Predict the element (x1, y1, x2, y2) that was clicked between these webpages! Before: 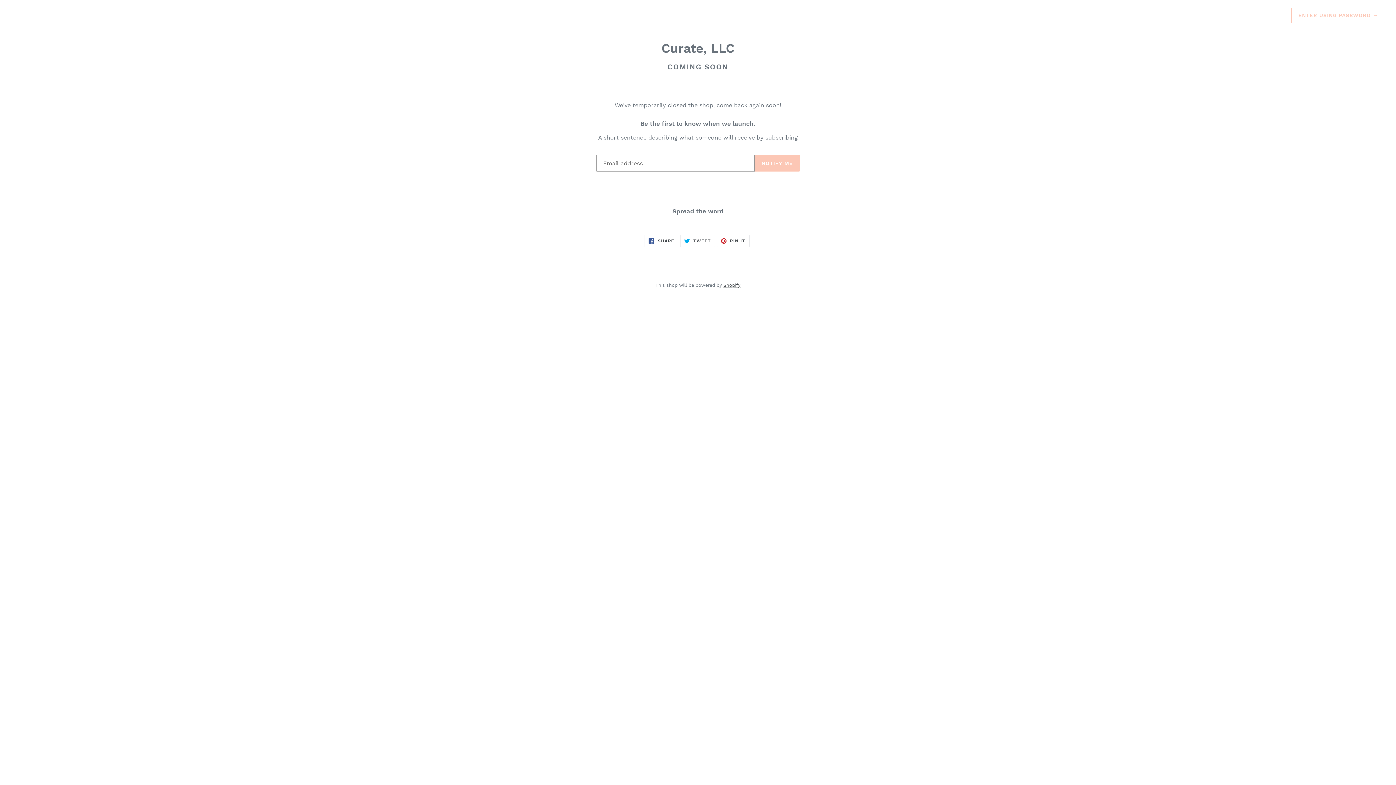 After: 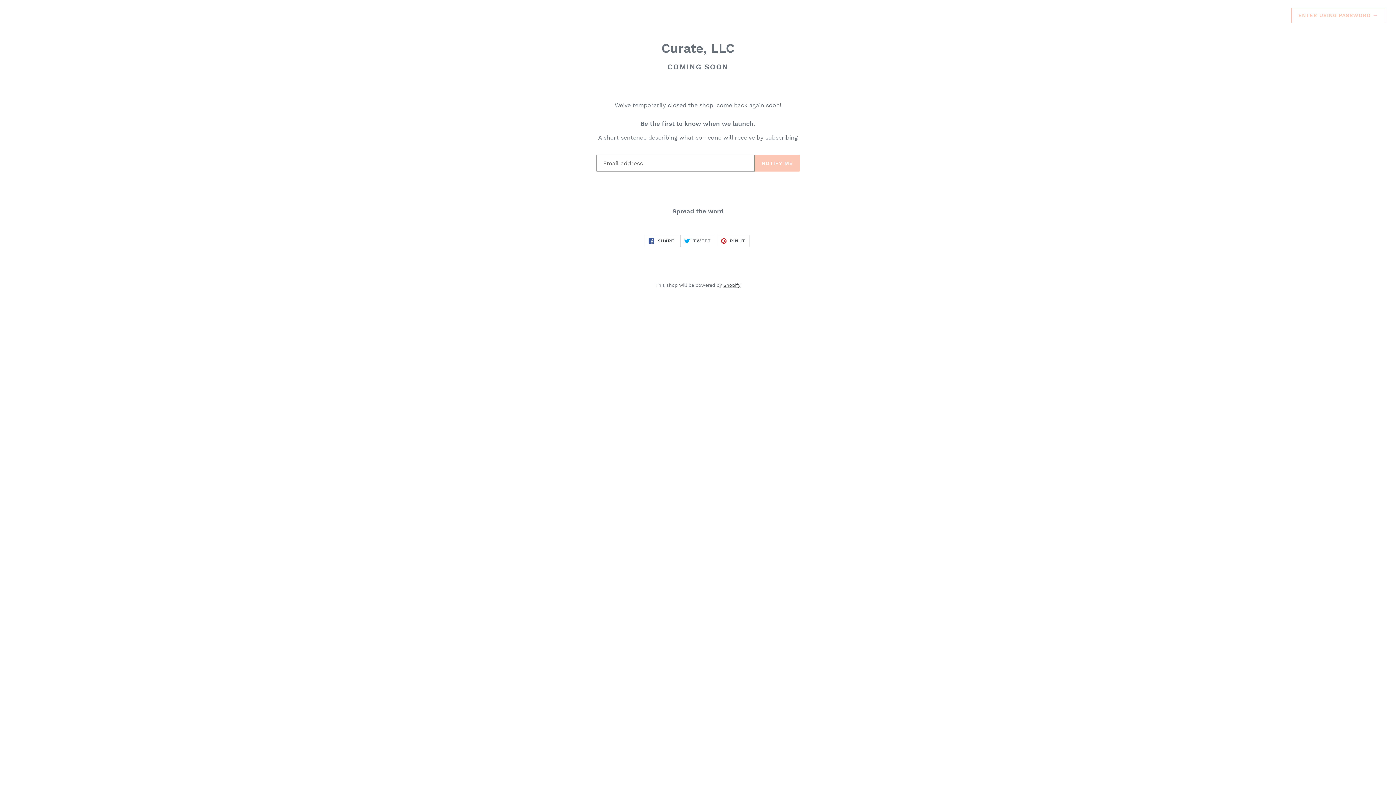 Action: label:  TWEET
TWEET ON TWITTER bbox: (680, 234, 715, 247)